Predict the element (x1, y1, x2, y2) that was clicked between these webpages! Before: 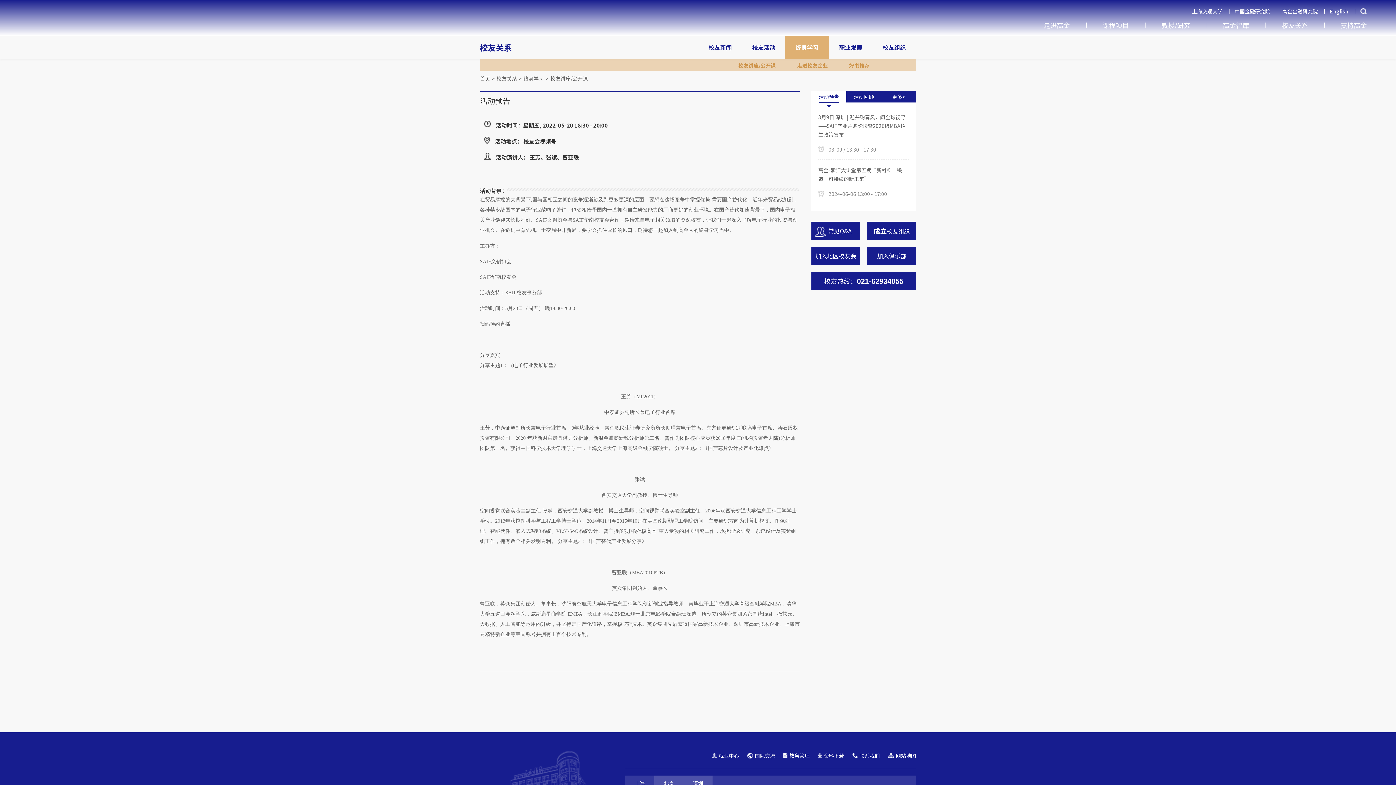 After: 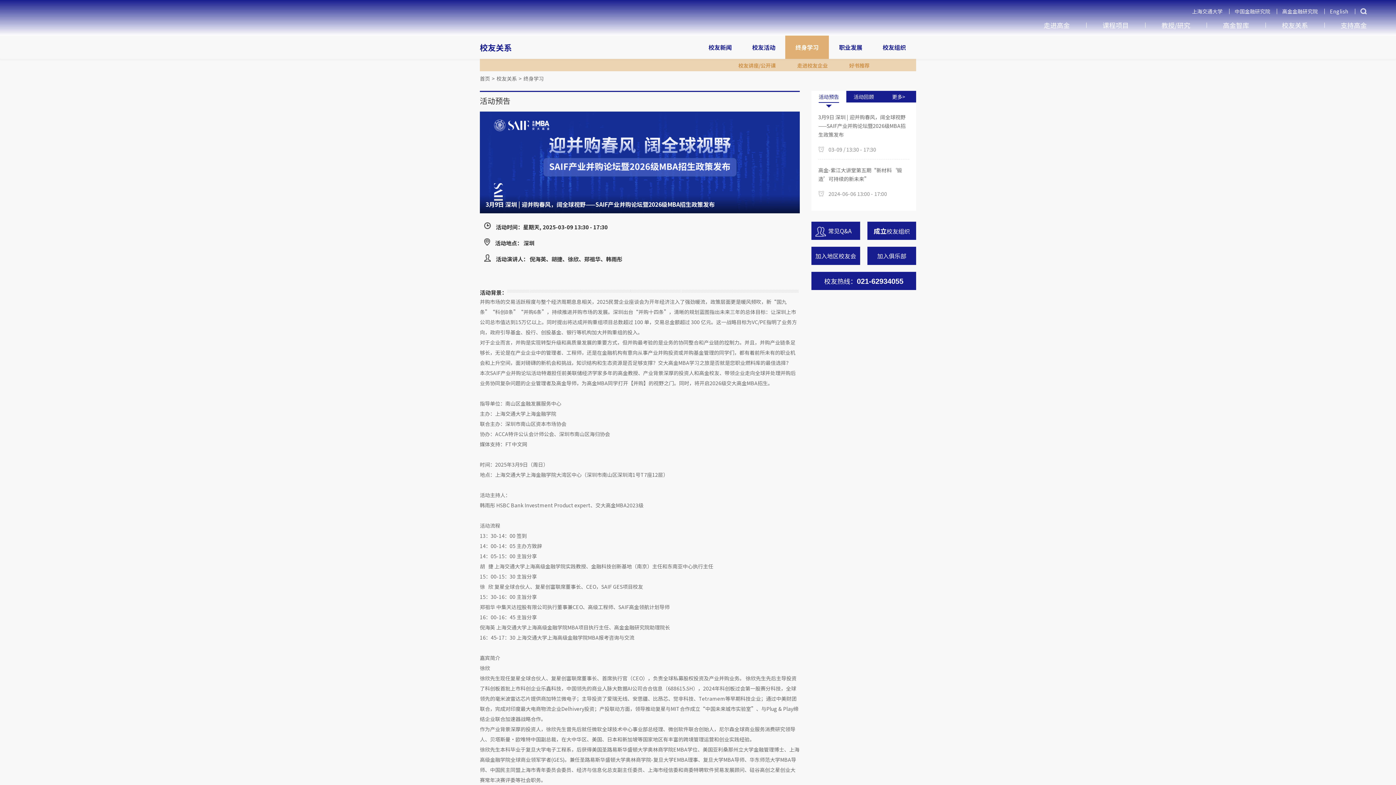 Action: bbox: (818, 113, 905, 138) label: 3月9日 深圳 | 迎并购春风，阔全球视野——SAIF产业并购论坛暨2026级MBA招生政策发布